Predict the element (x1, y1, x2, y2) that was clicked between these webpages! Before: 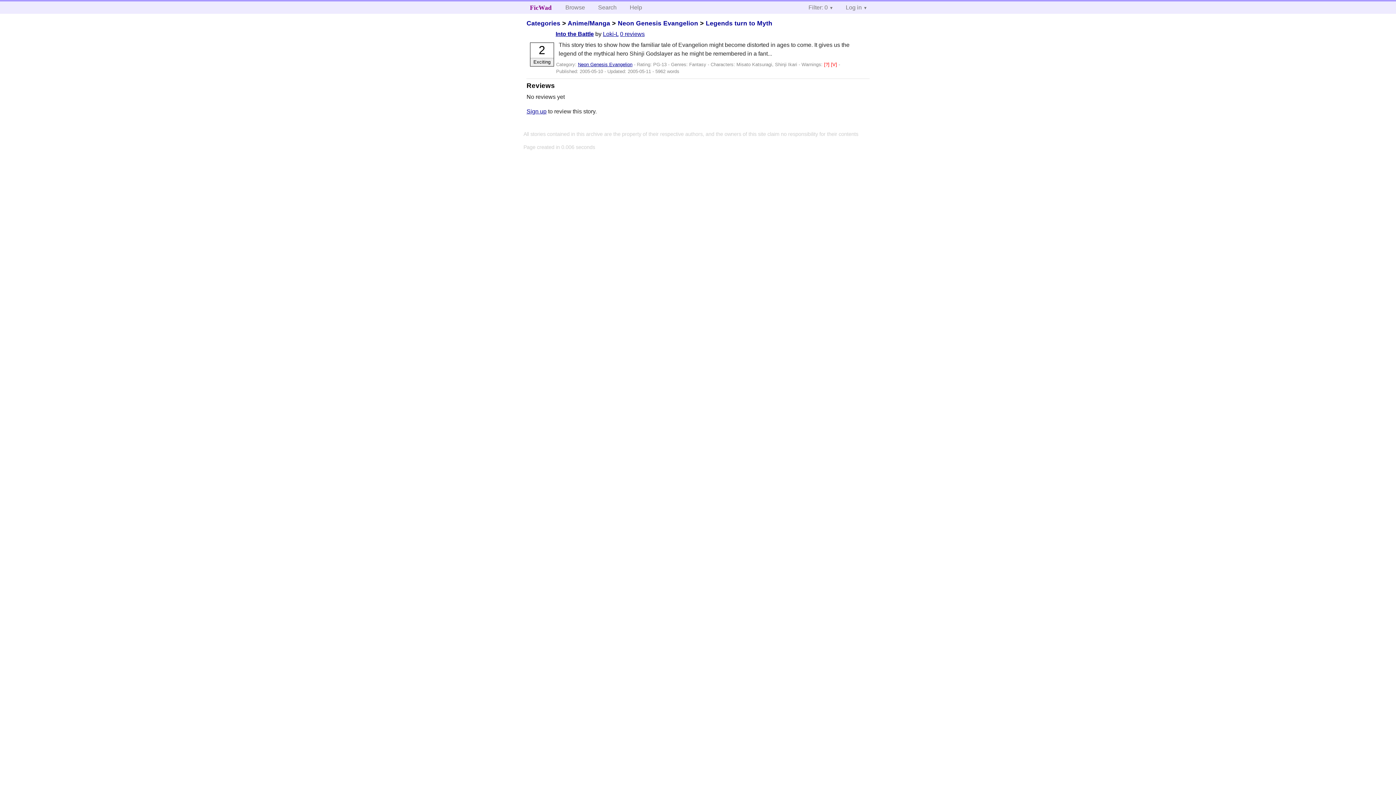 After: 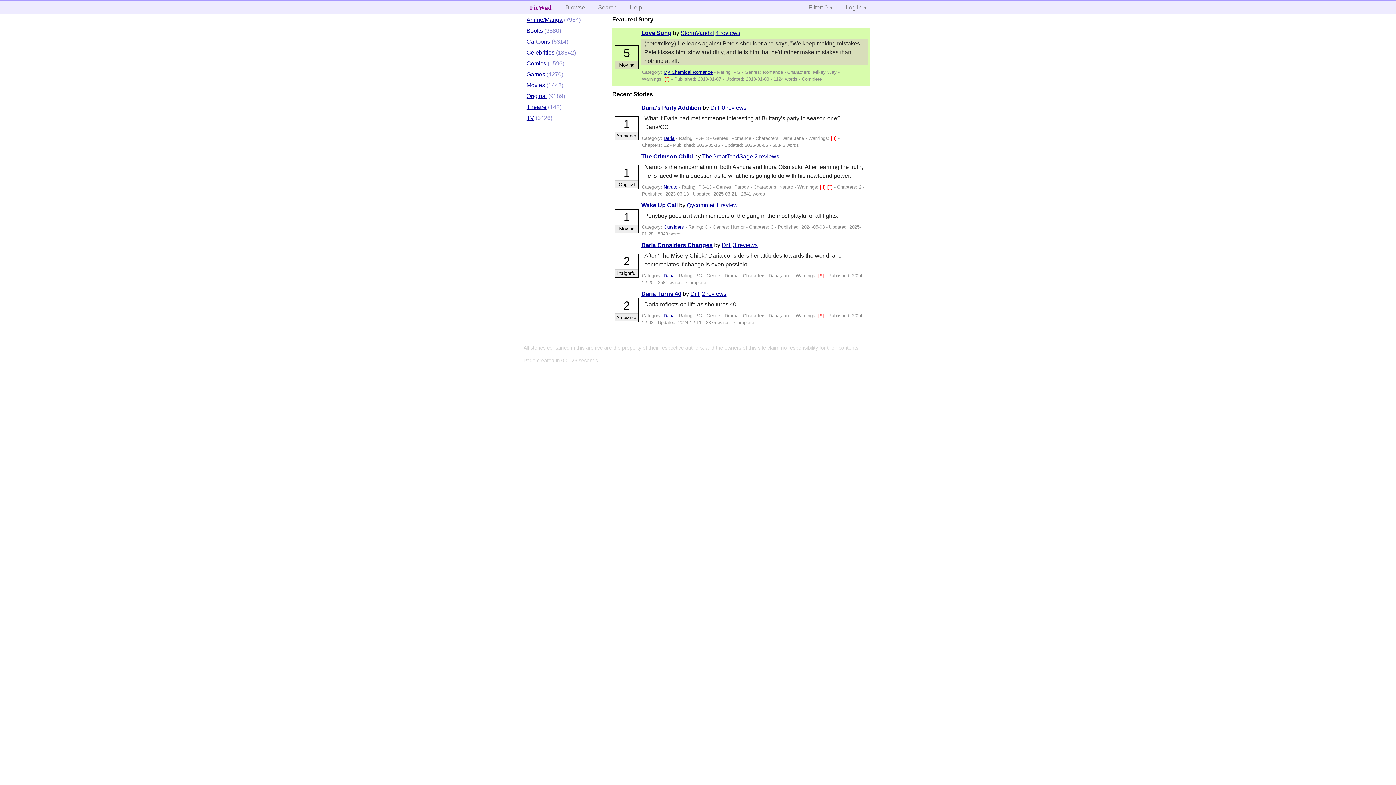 Action: label: Categories bbox: (526, 19, 560, 26)